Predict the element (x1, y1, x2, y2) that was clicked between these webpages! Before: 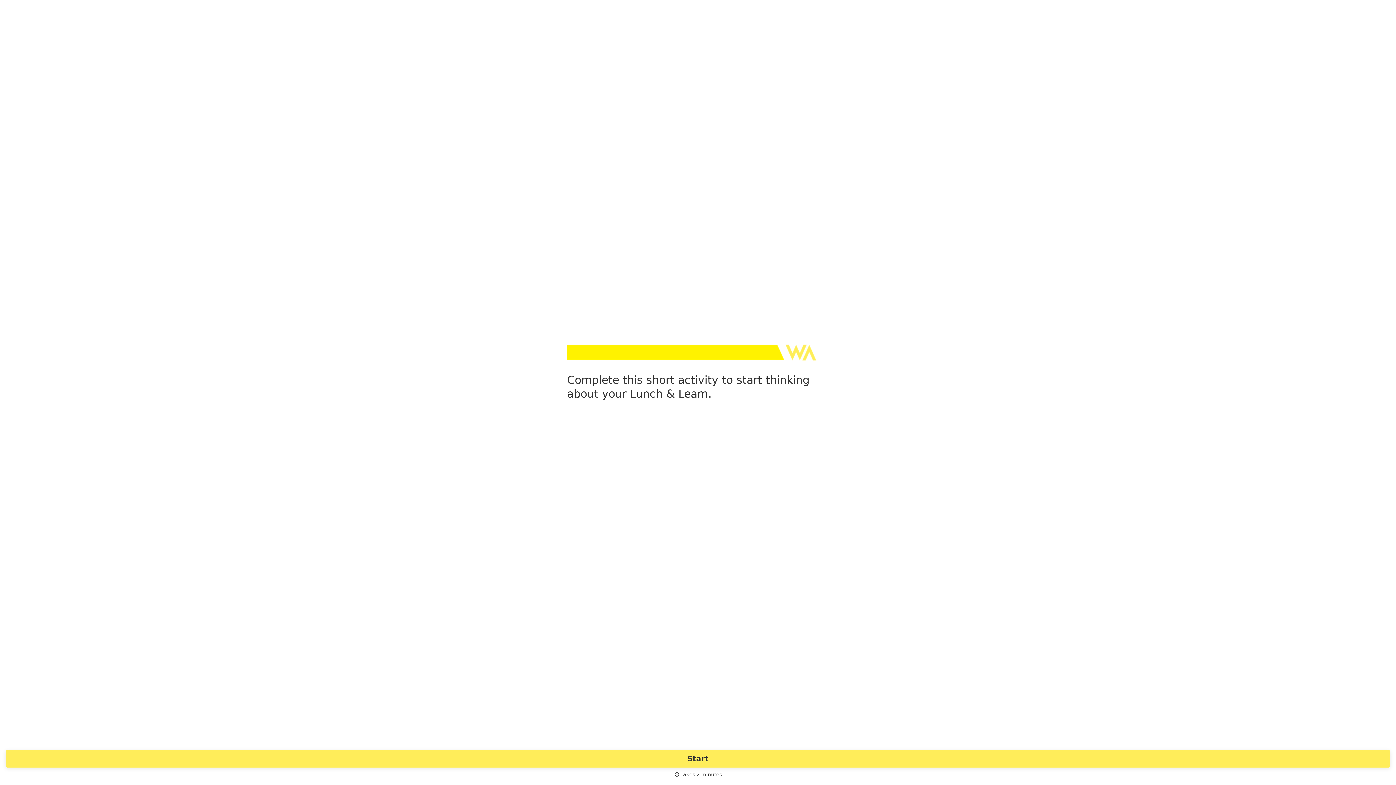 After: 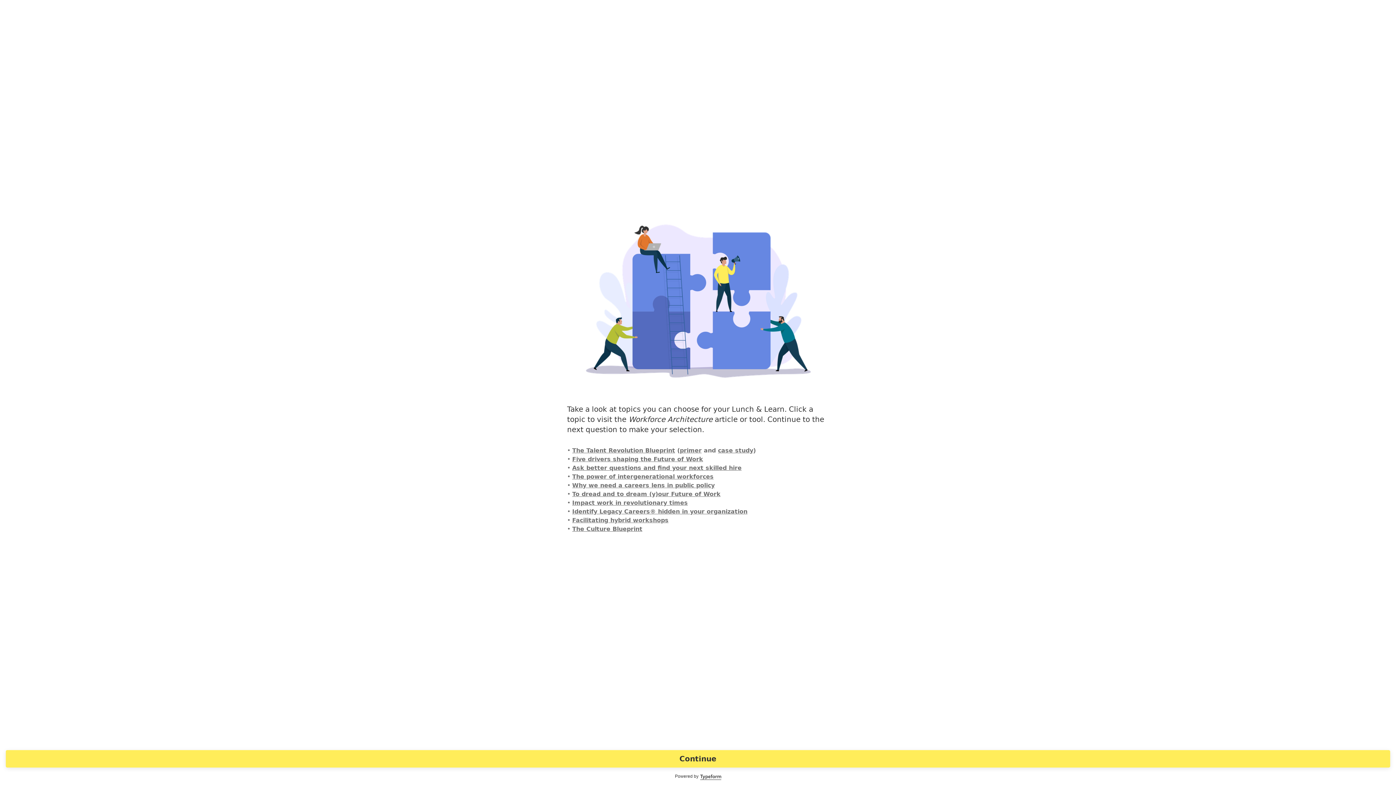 Action: bbox: (5, 750, 1390, 768) label: Start